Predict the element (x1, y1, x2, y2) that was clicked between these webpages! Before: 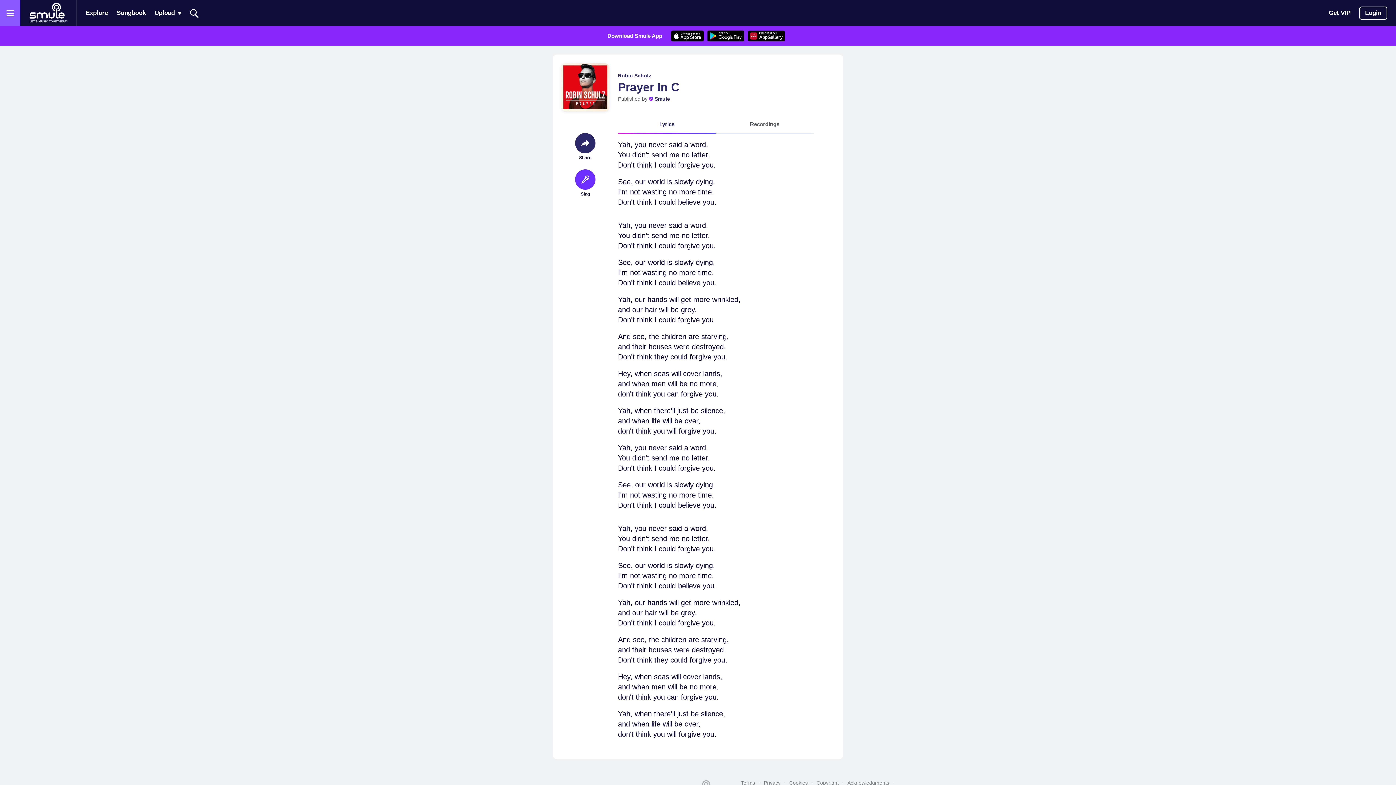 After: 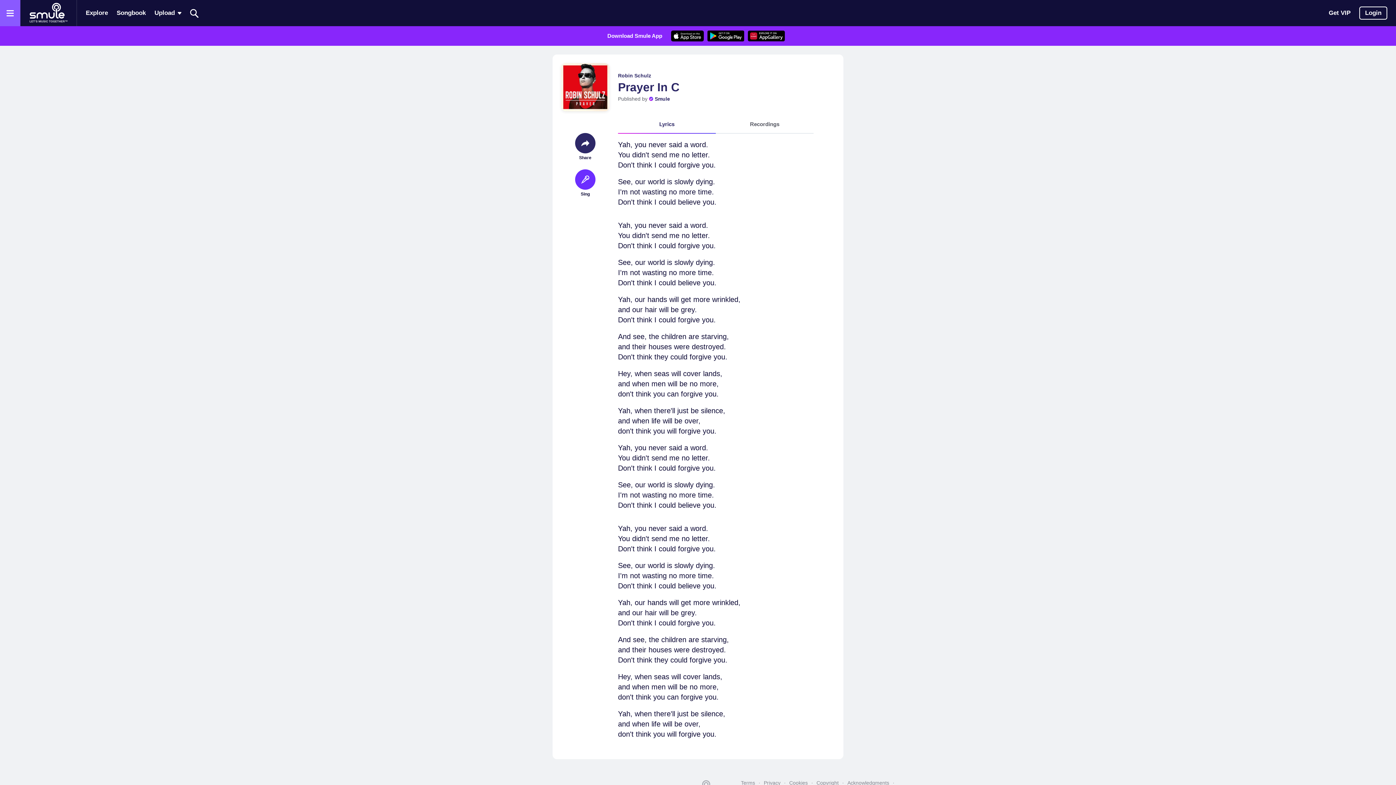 Action: label: AppleStore bbox: (671, 30, 703, 41)